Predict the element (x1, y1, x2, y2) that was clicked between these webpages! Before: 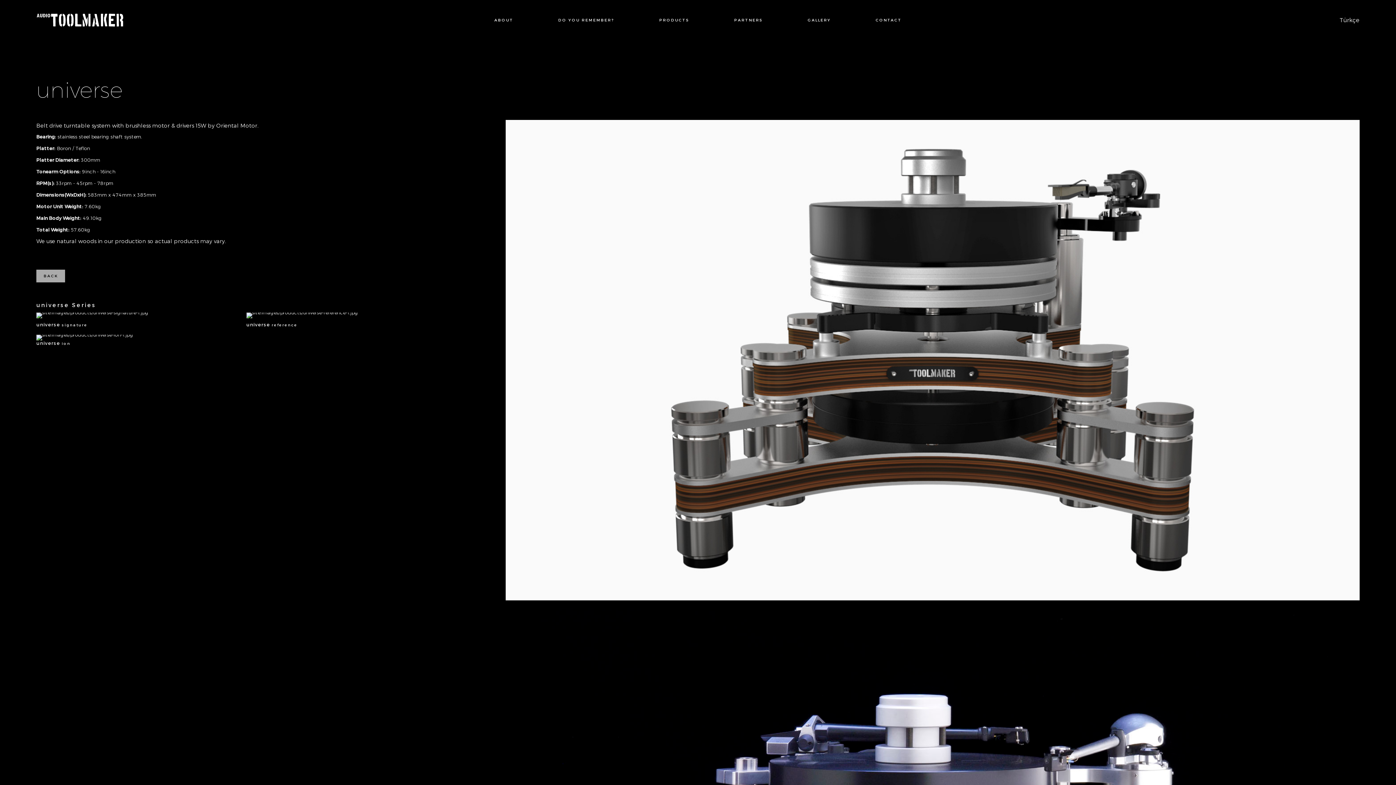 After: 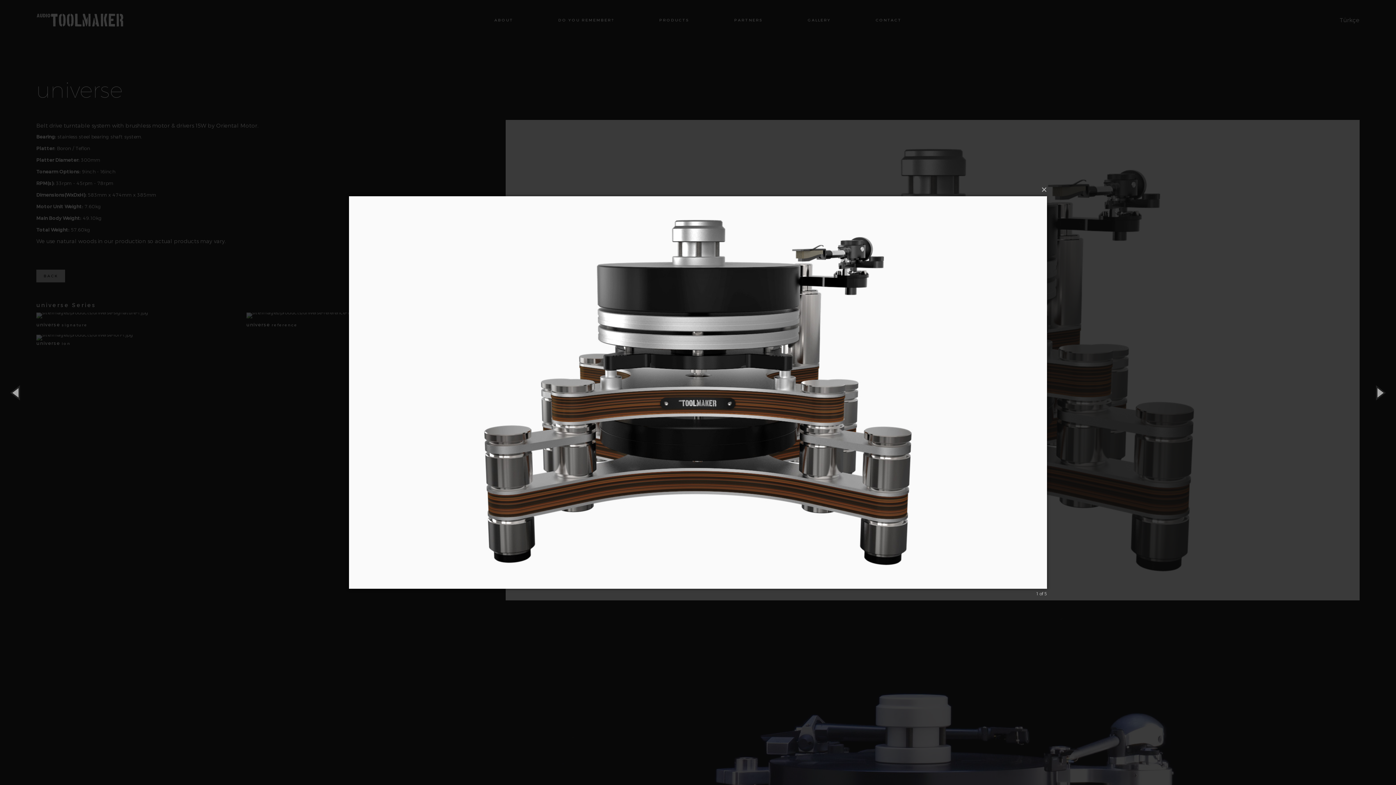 Action: bbox: (505, 120, 1359, 607)